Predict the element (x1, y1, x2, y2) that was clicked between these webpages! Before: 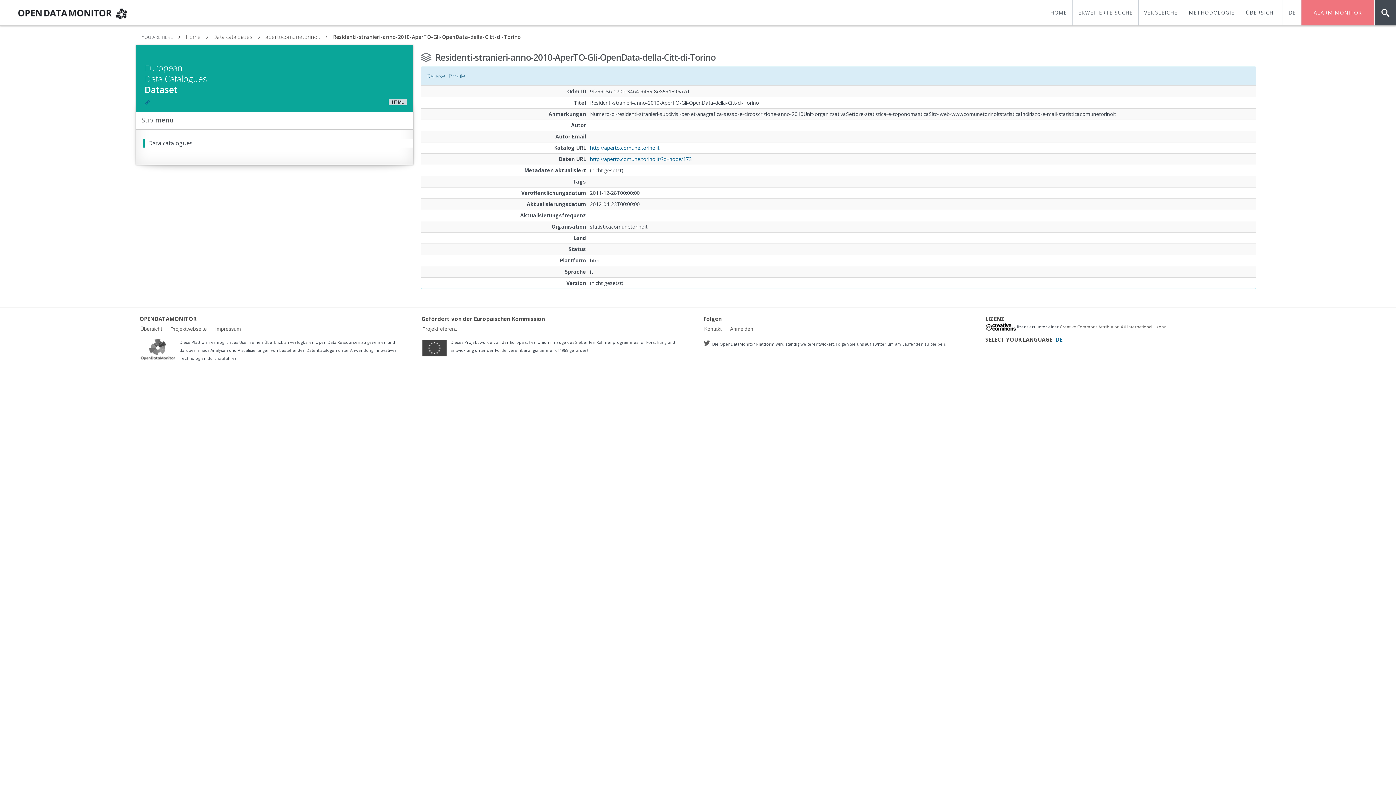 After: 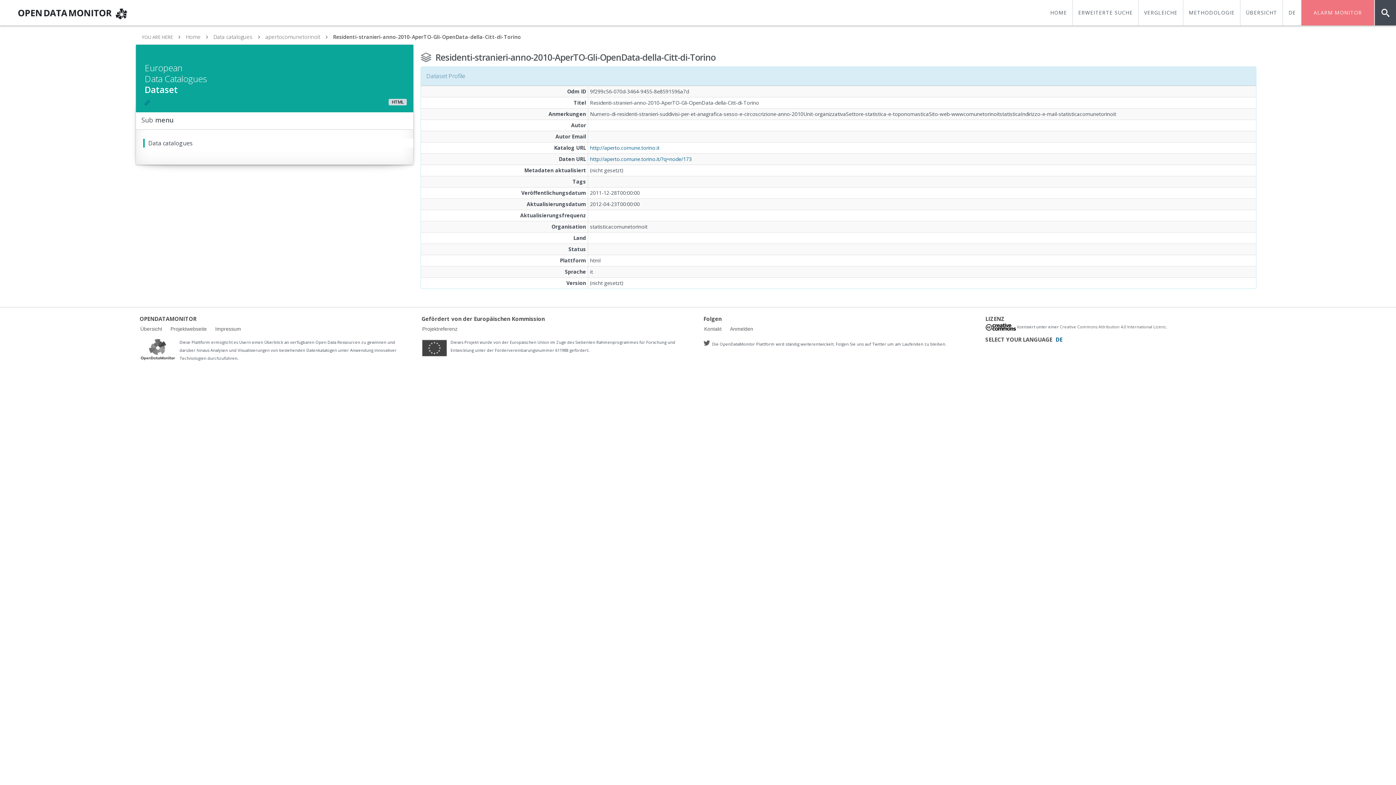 Action: label: Residenti-stranieri-anno-2010-AperTO-Gli-OpenData-della-Citt-di-Torino bbox: (333, 33, 521, 40)